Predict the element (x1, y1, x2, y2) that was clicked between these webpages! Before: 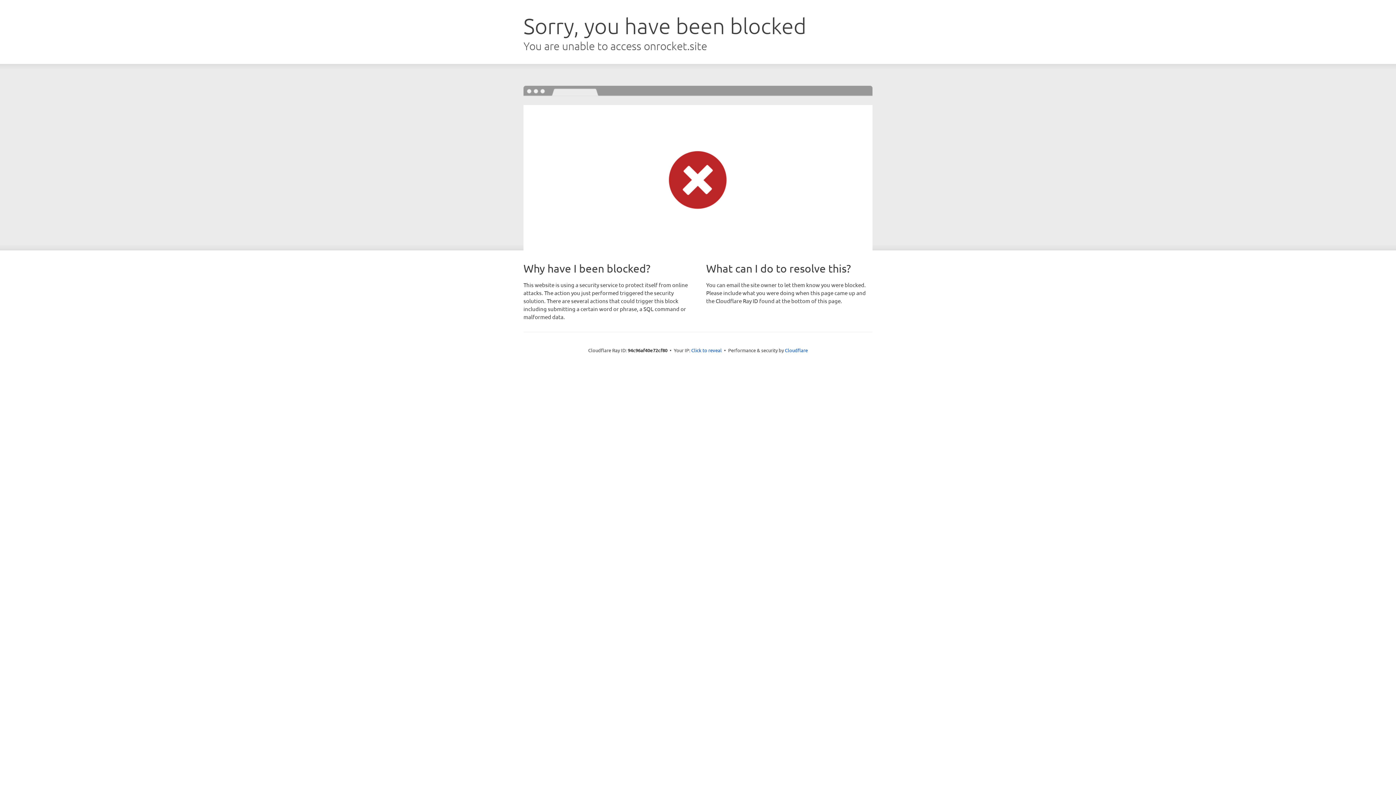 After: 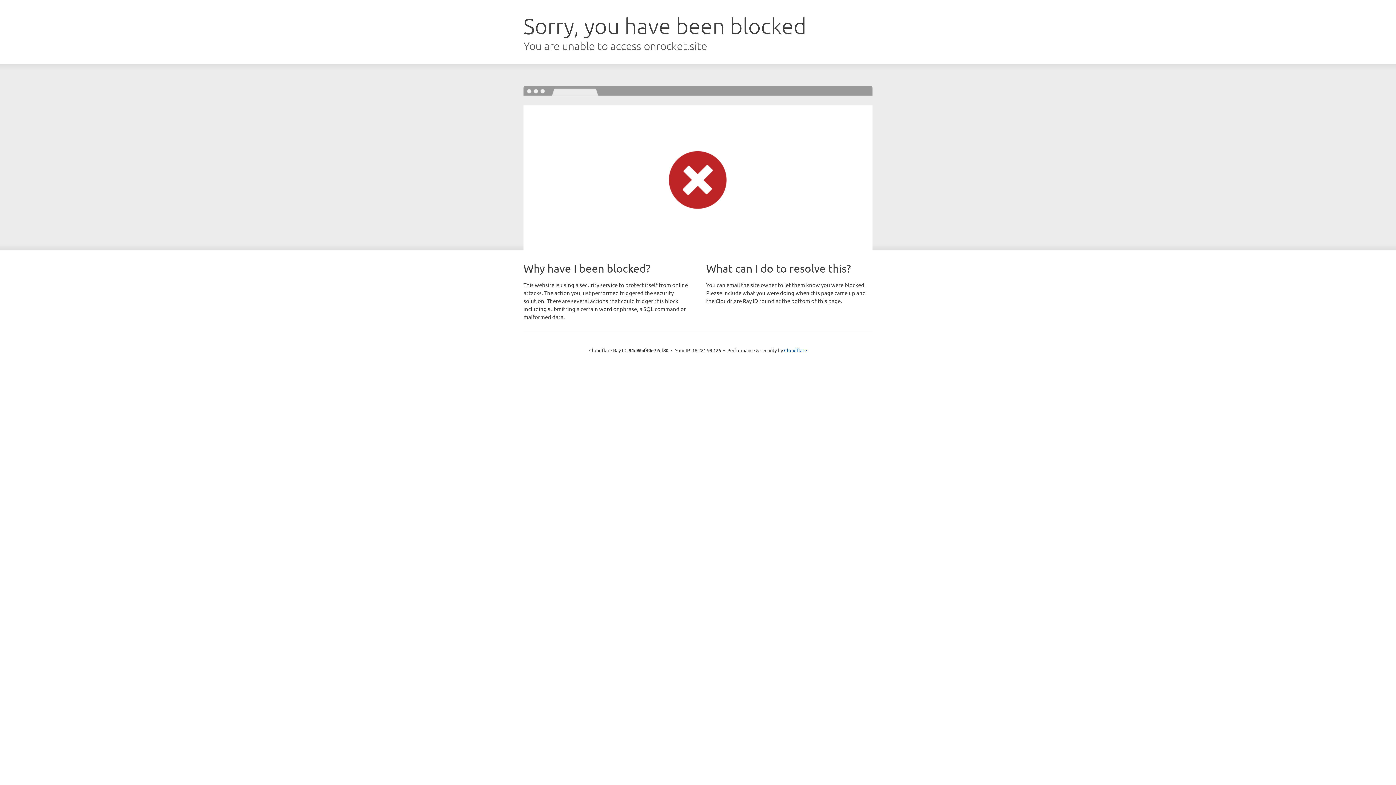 Action: bbox: (691, 346, 722, 353) label: Click to reveal